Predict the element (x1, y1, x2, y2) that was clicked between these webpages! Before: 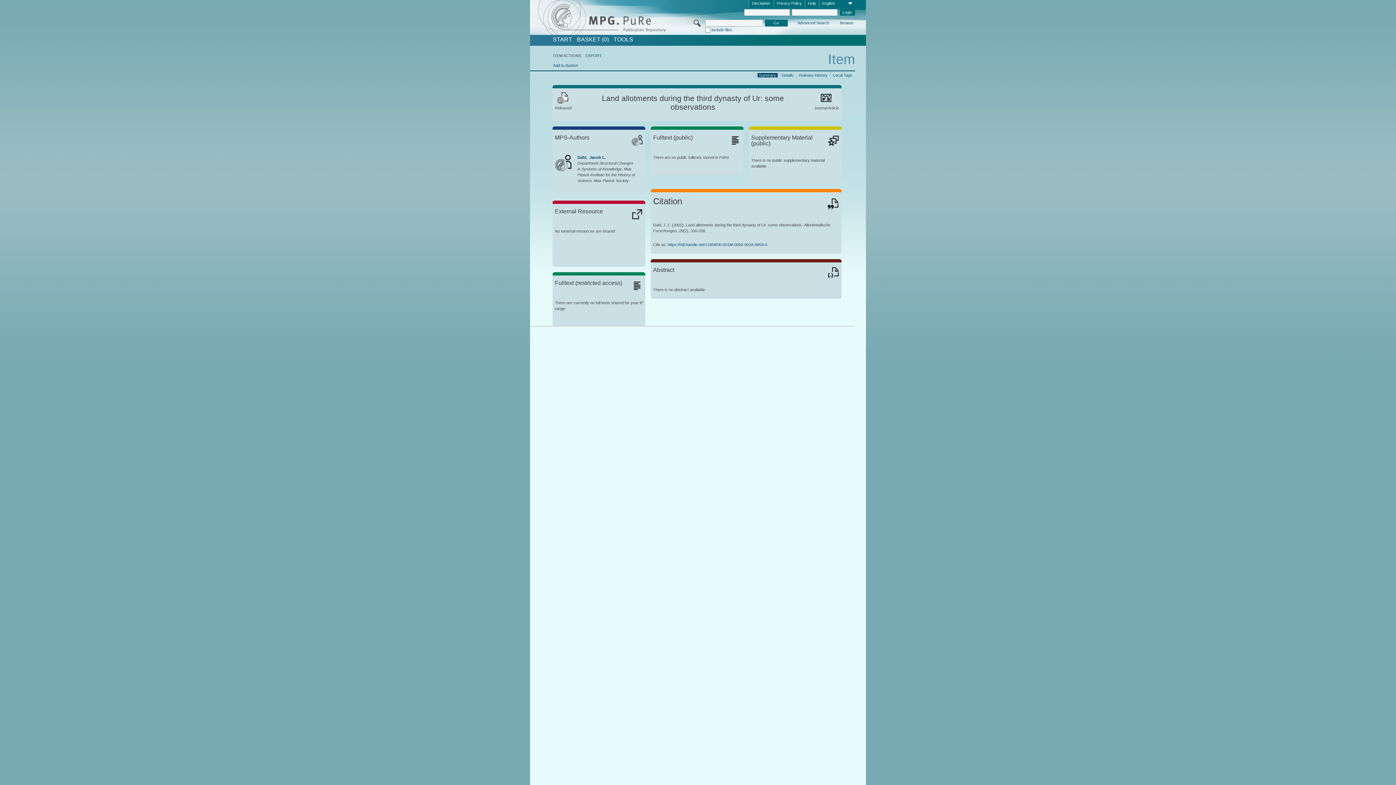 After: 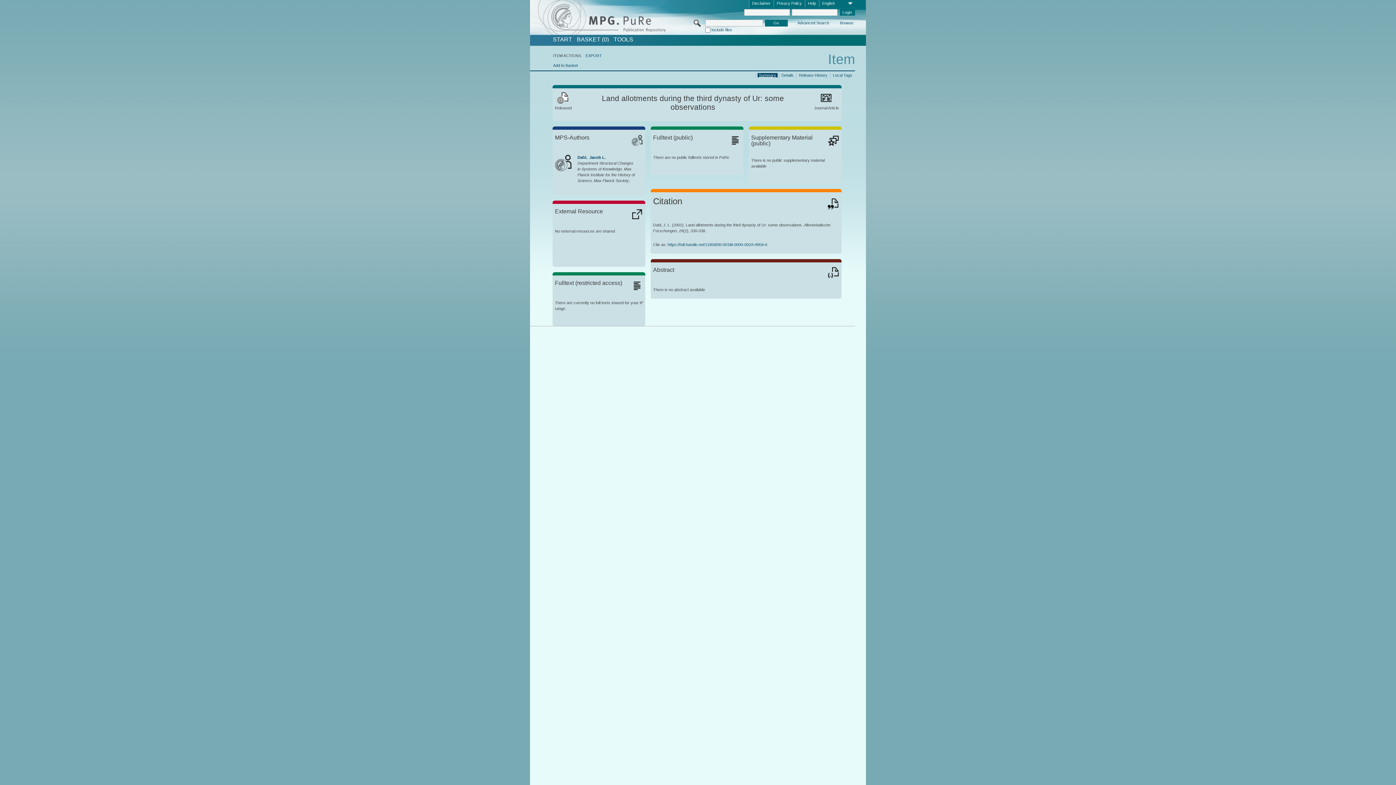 Action: label: Summary bbox: (757, 72, 777, 77)